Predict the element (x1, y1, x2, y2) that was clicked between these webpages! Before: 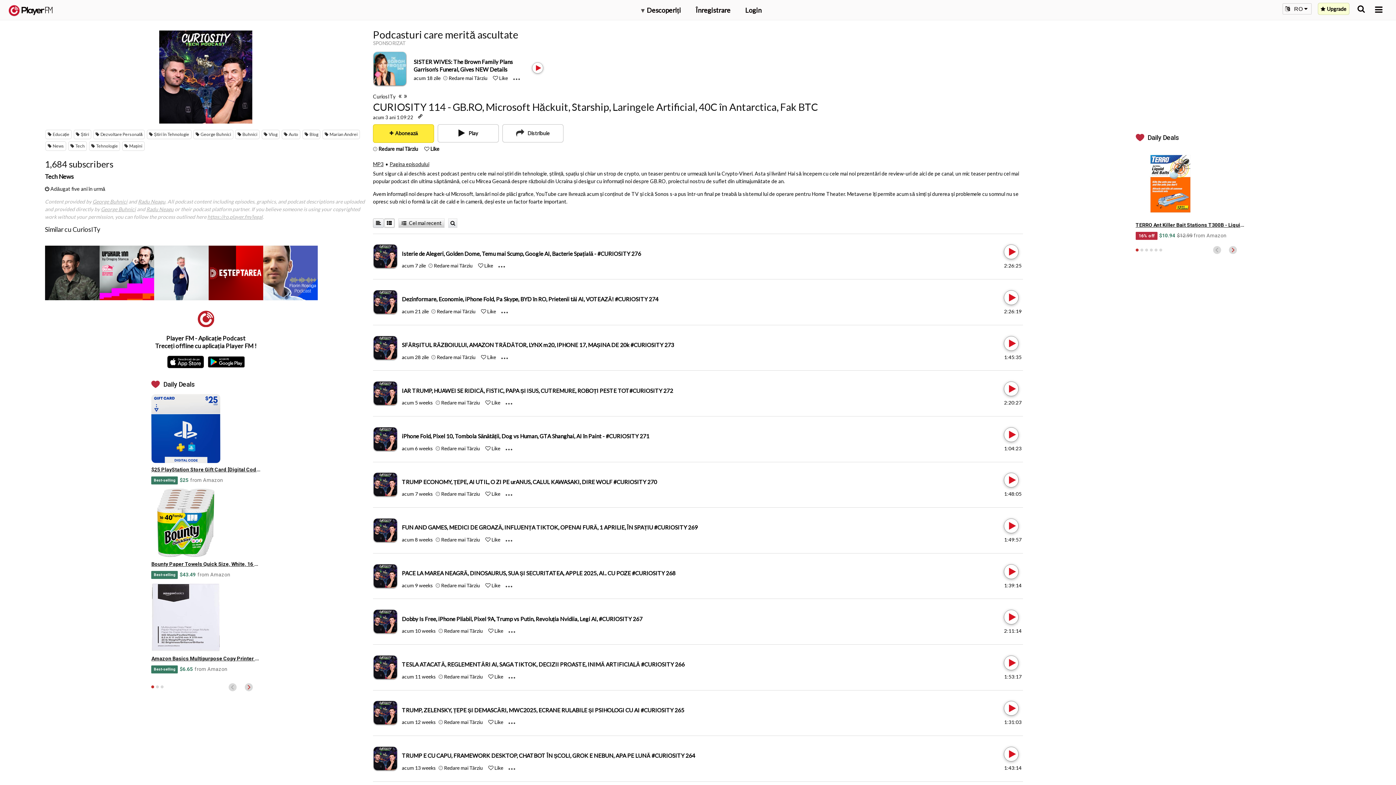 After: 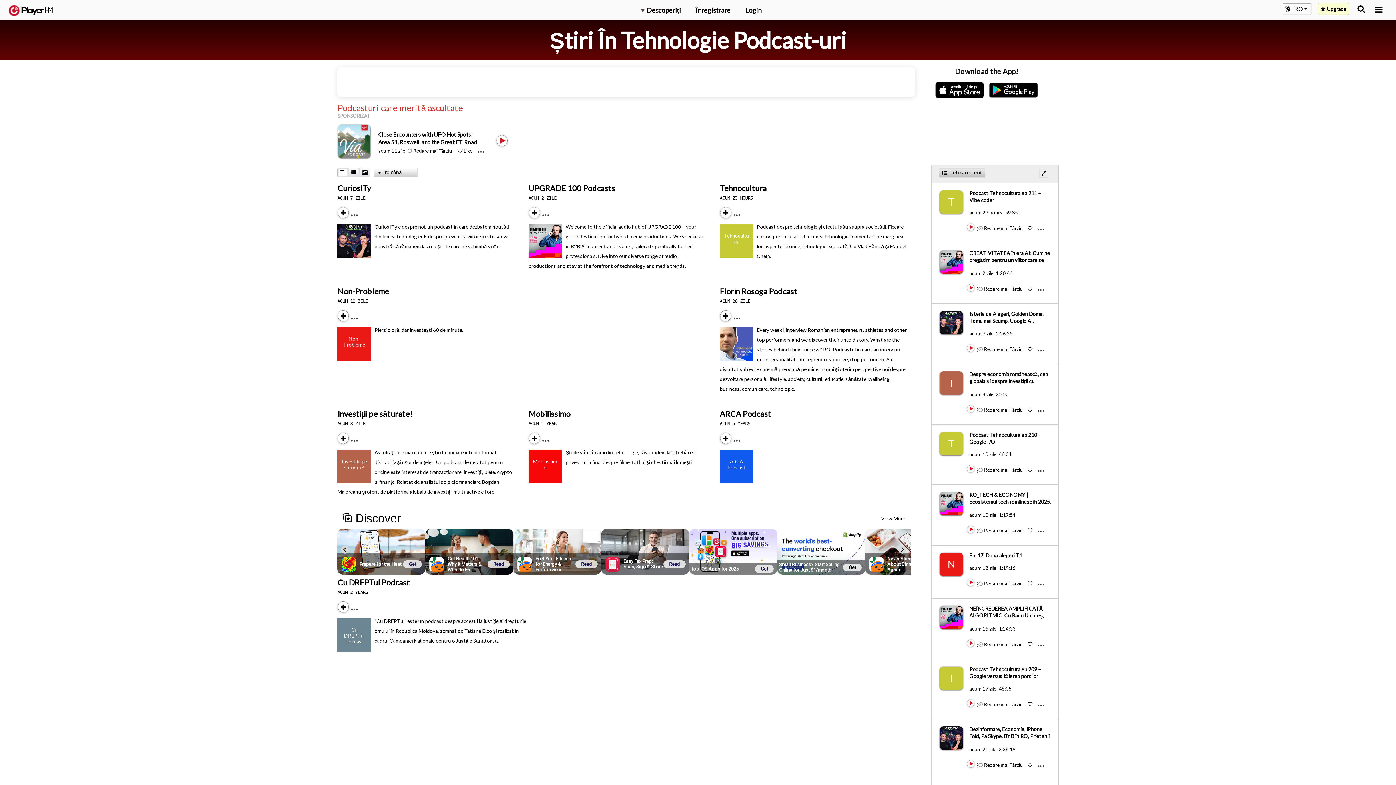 Action: bbox: (146, 129, 191, 139) label: Știri în Tehnologie